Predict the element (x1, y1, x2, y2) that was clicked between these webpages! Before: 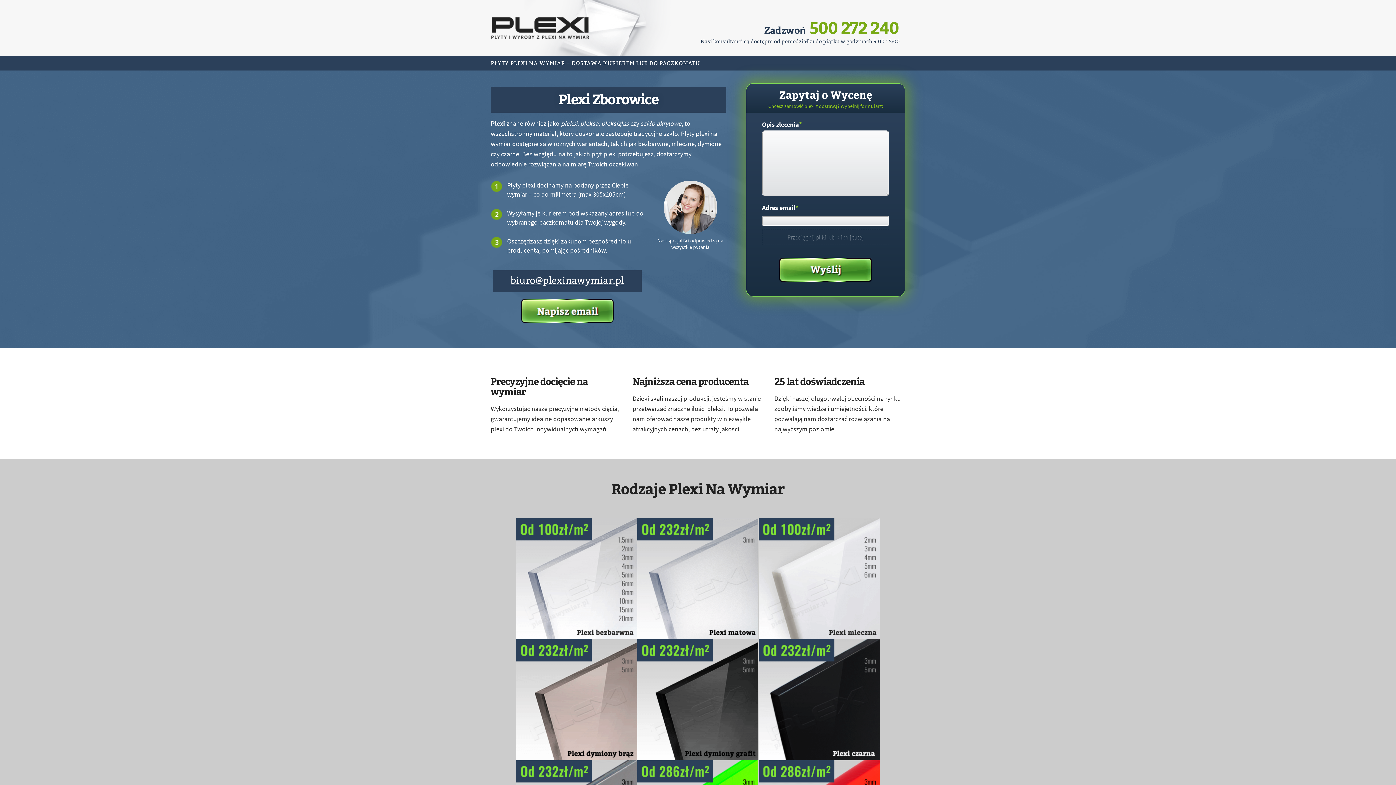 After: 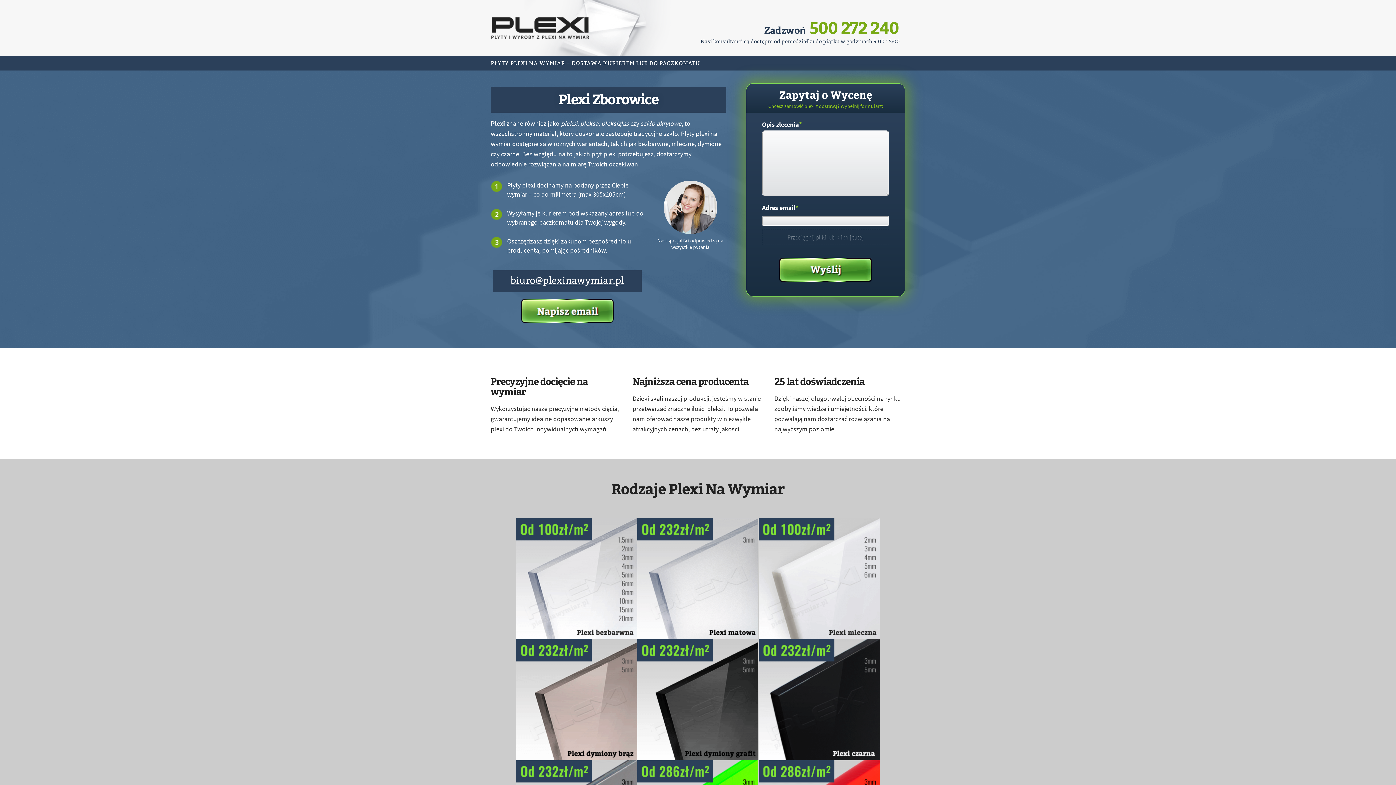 Action: label: Przeciągnij pliki lub kliknij tutaj bbox: (787, 233, 863, 241)